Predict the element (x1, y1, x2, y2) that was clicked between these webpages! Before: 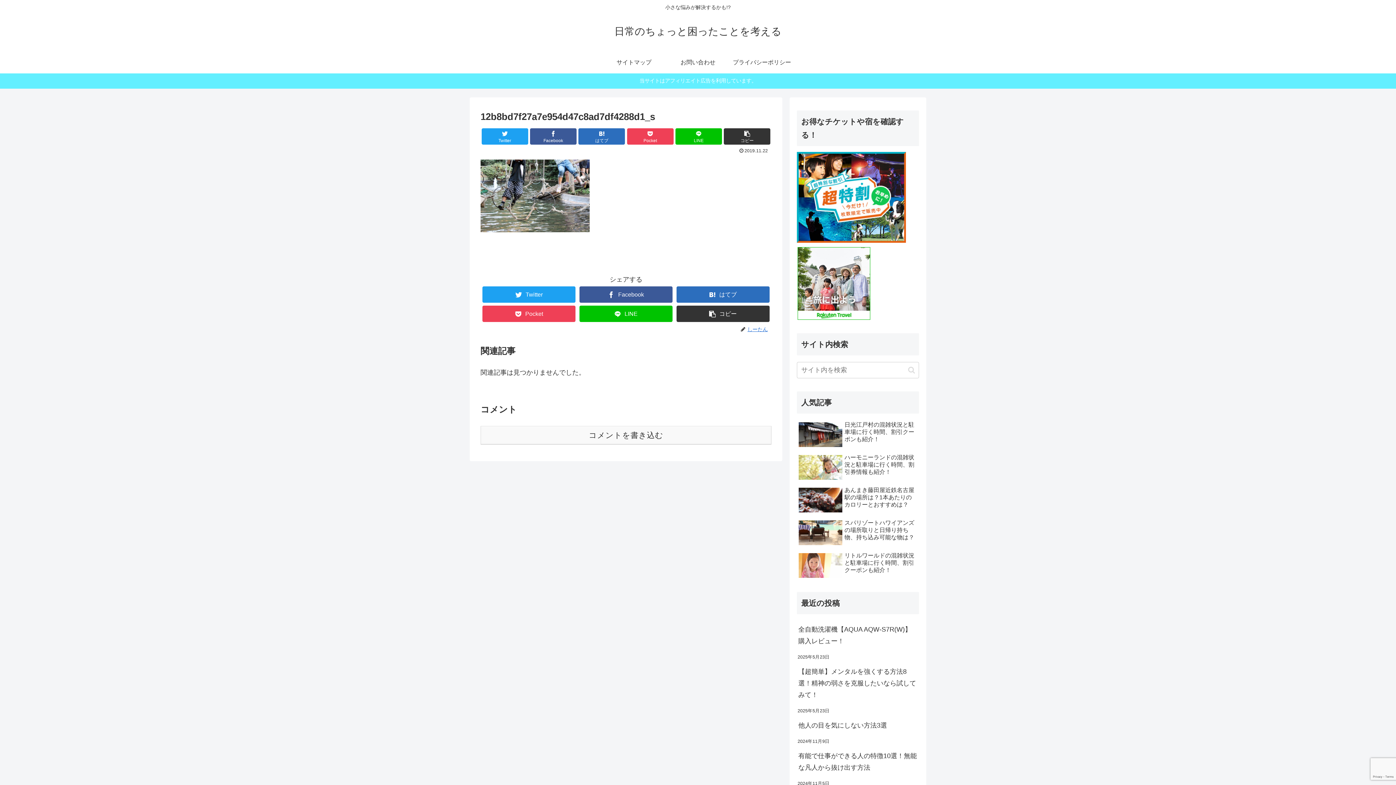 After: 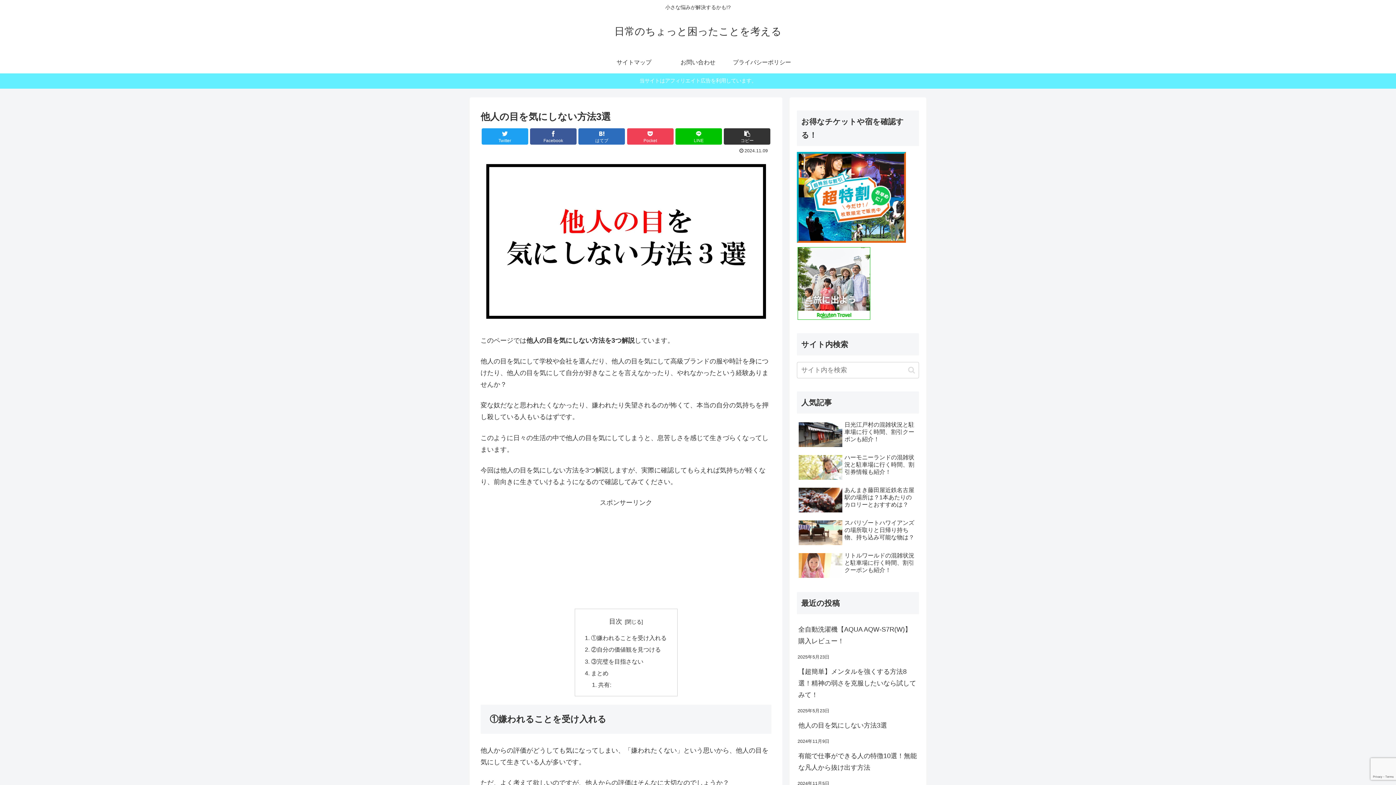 Action: label: 他人の目を気にしない方法3選 bbox: (797, 716, 919, 735)